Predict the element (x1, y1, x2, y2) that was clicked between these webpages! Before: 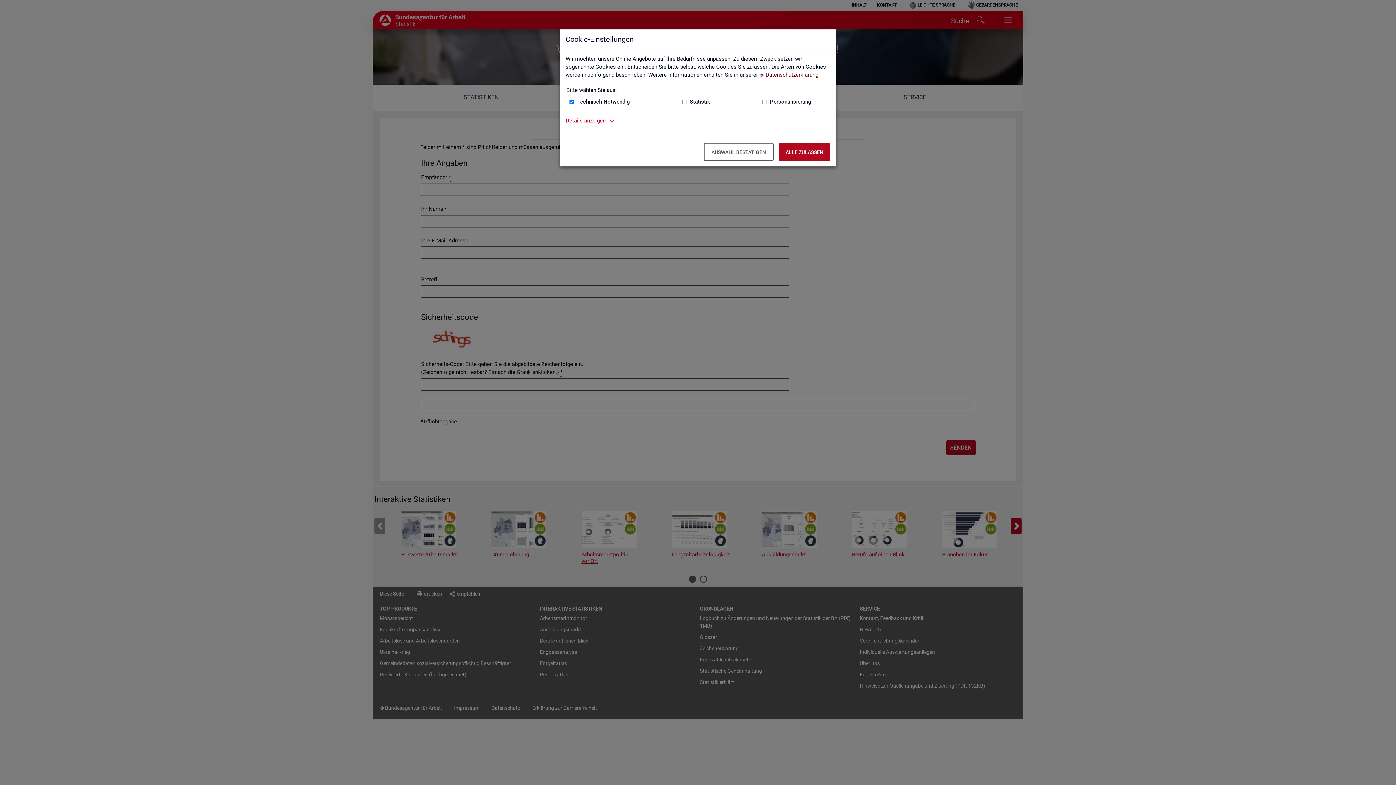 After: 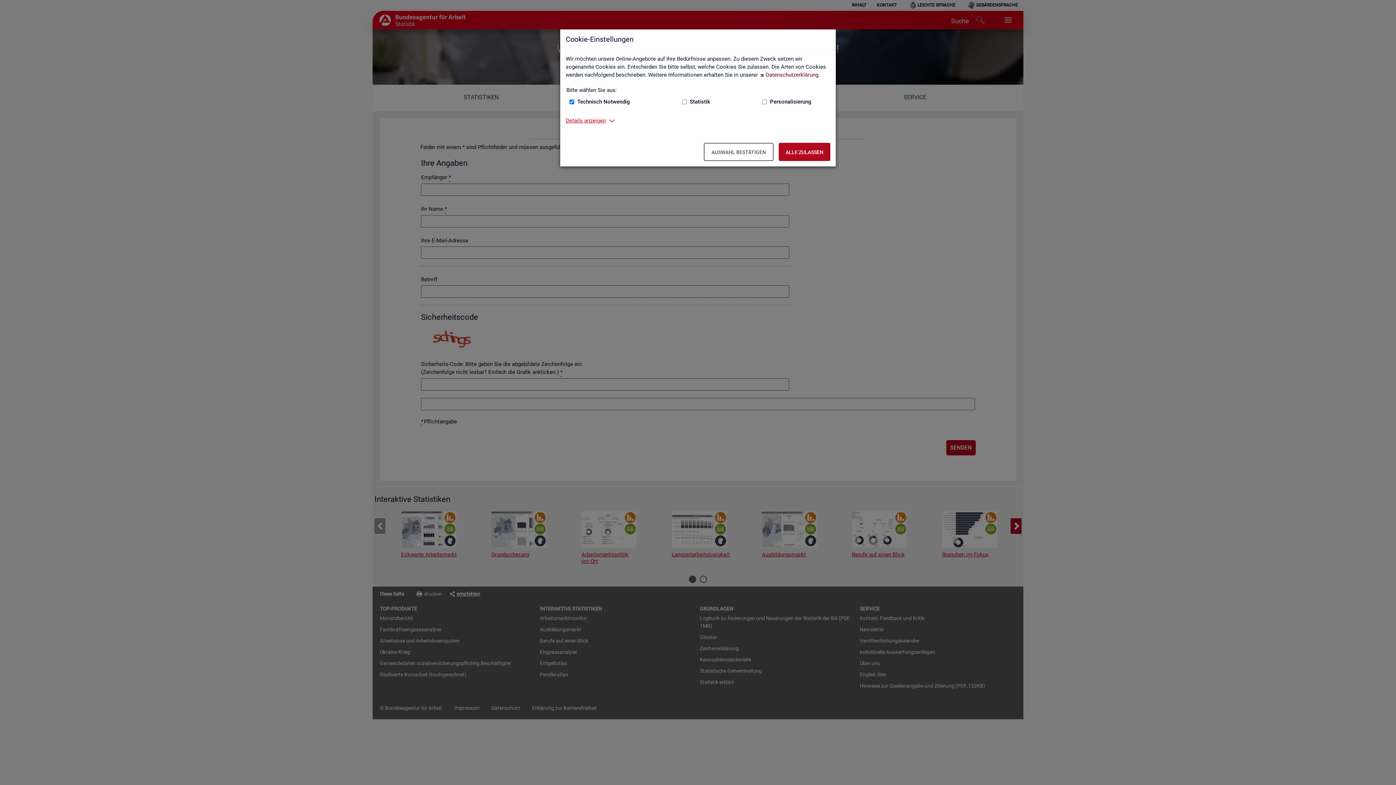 Action: label: Datenschutzerklärung bbox: (759, 71, 818, 78)